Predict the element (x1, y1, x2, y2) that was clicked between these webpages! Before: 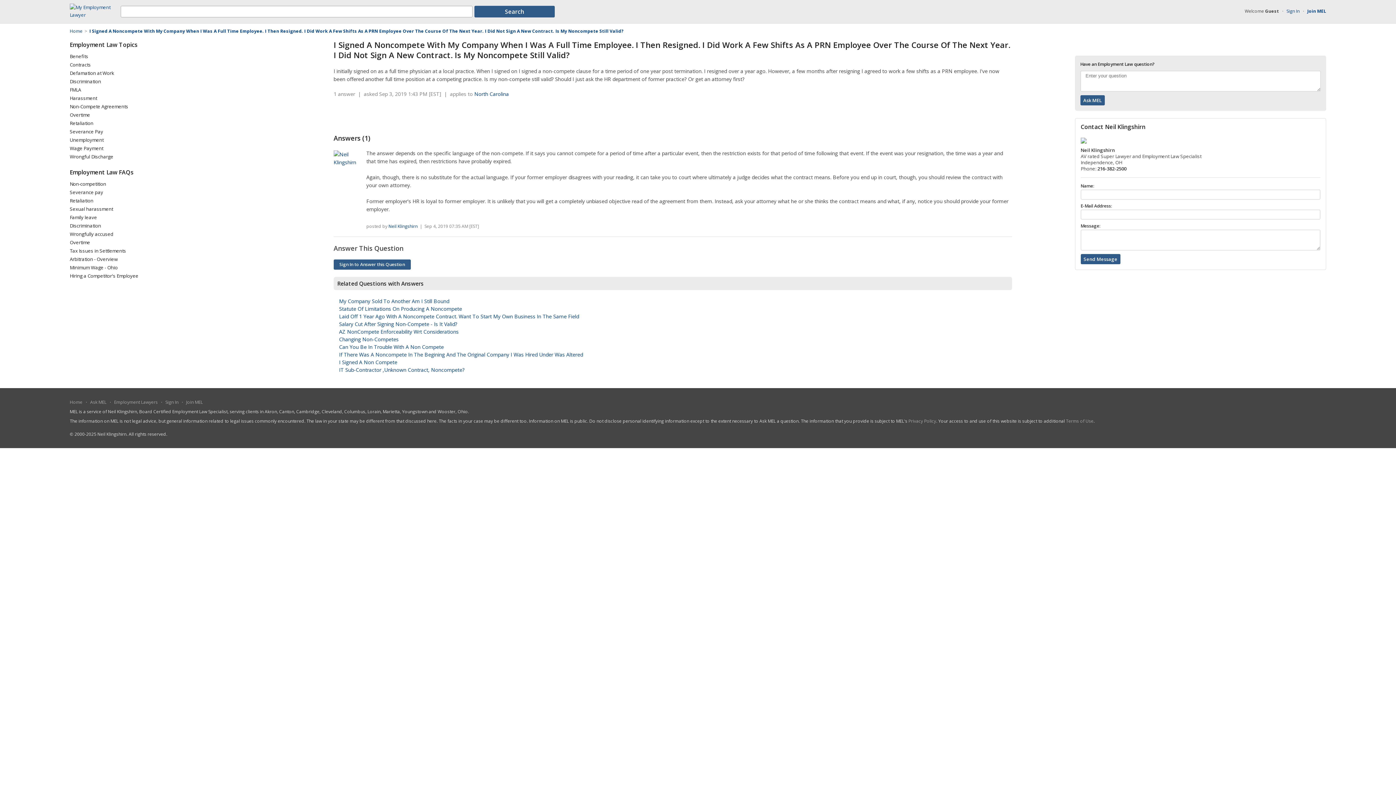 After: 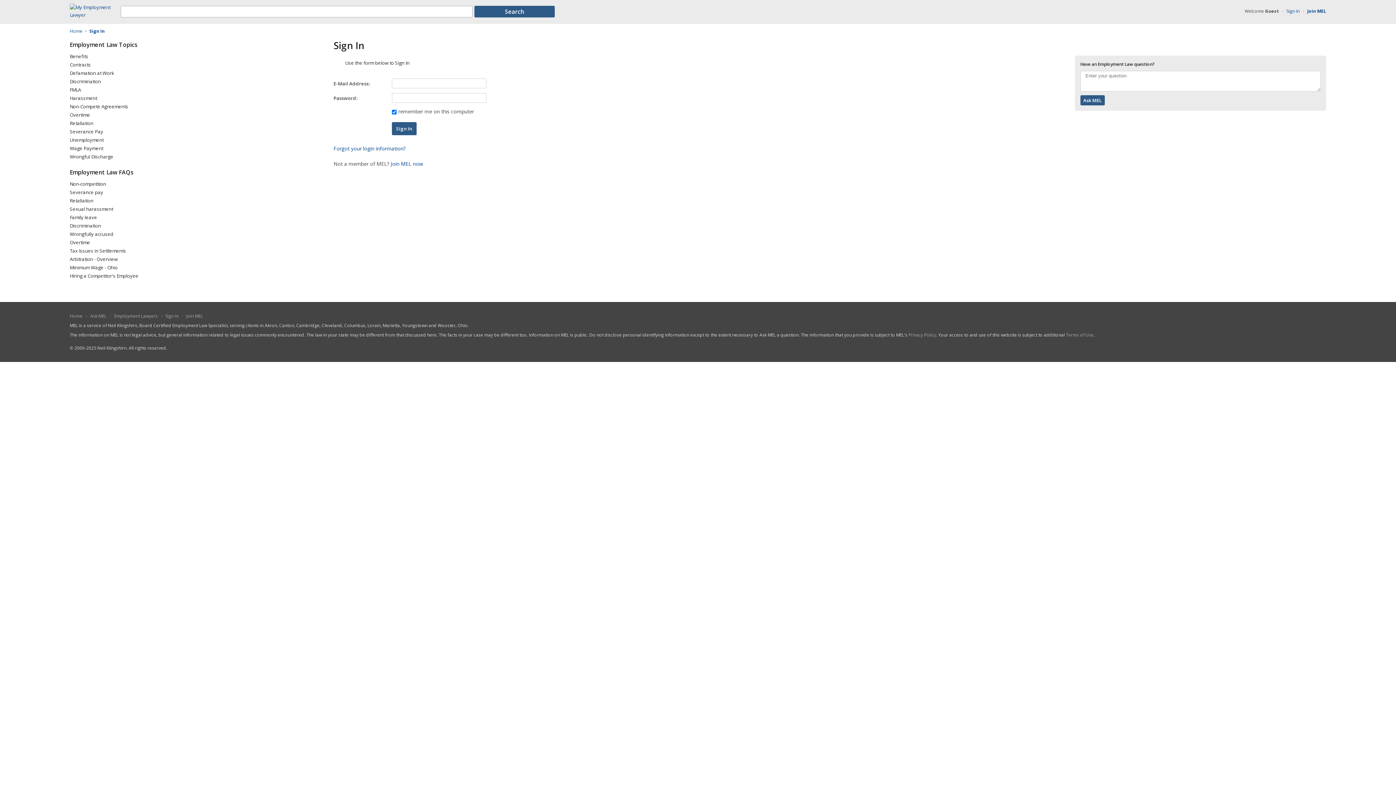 Action: label: Sign In bbox: (1286, 8, 1300, 14)